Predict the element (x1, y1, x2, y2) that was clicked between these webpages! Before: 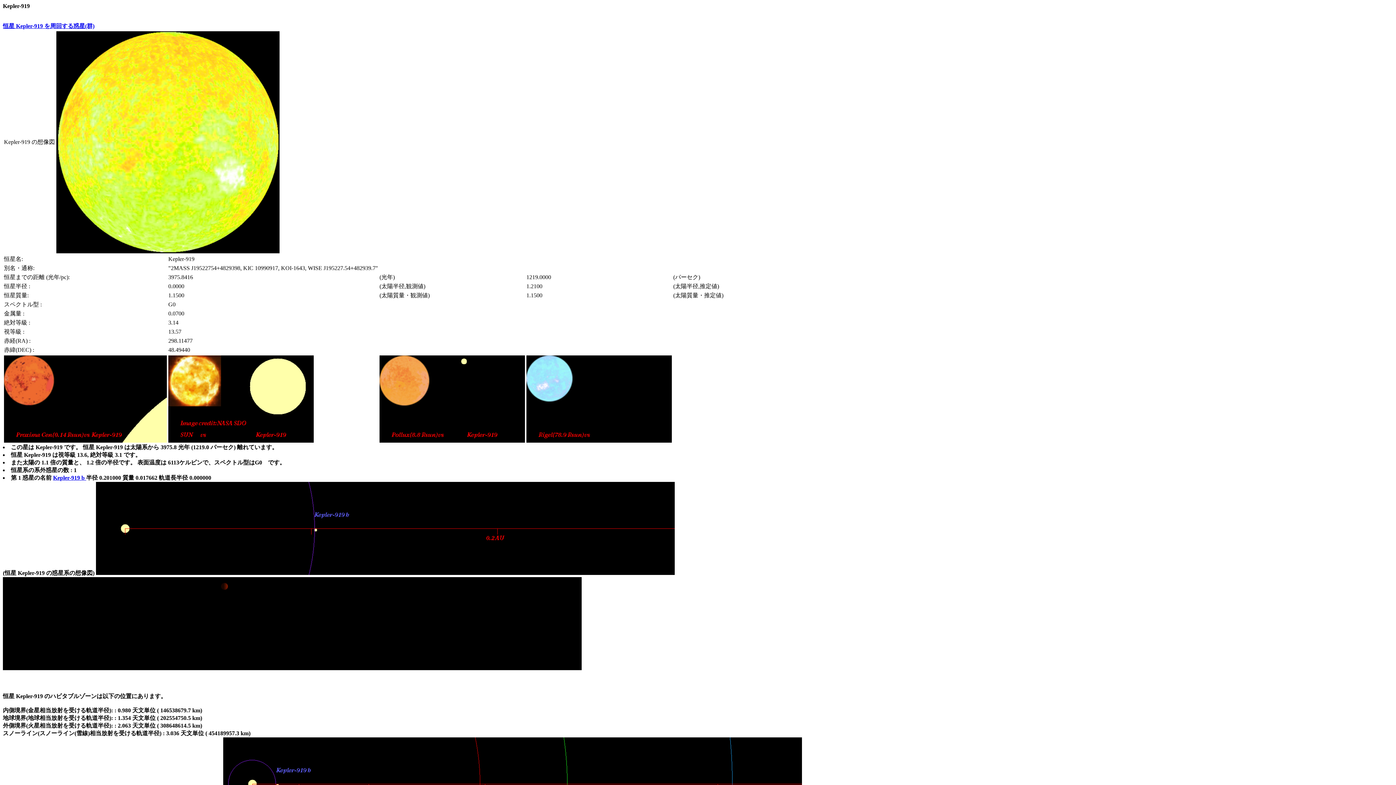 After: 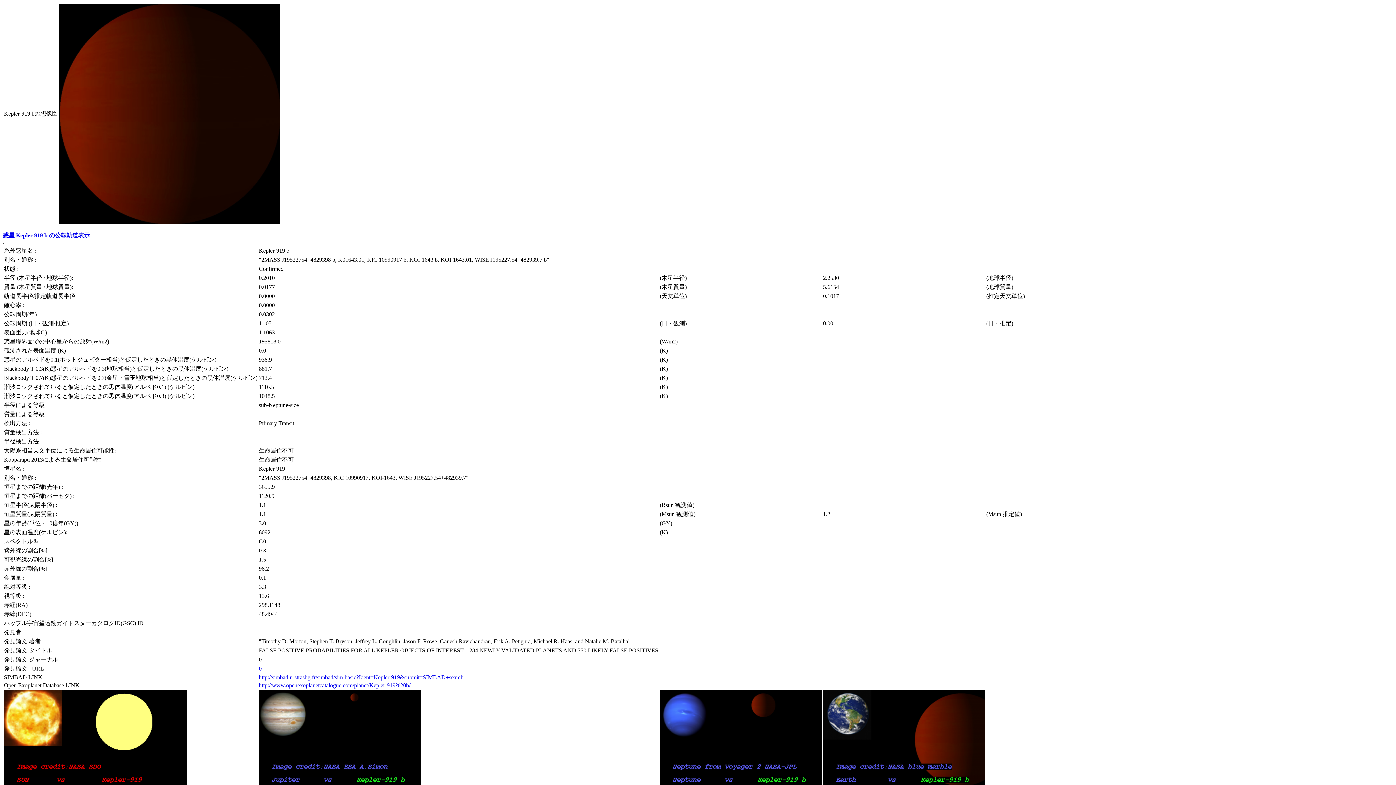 Action: bbox: (53, 474, 86, 481) label: Kepler-919 b 